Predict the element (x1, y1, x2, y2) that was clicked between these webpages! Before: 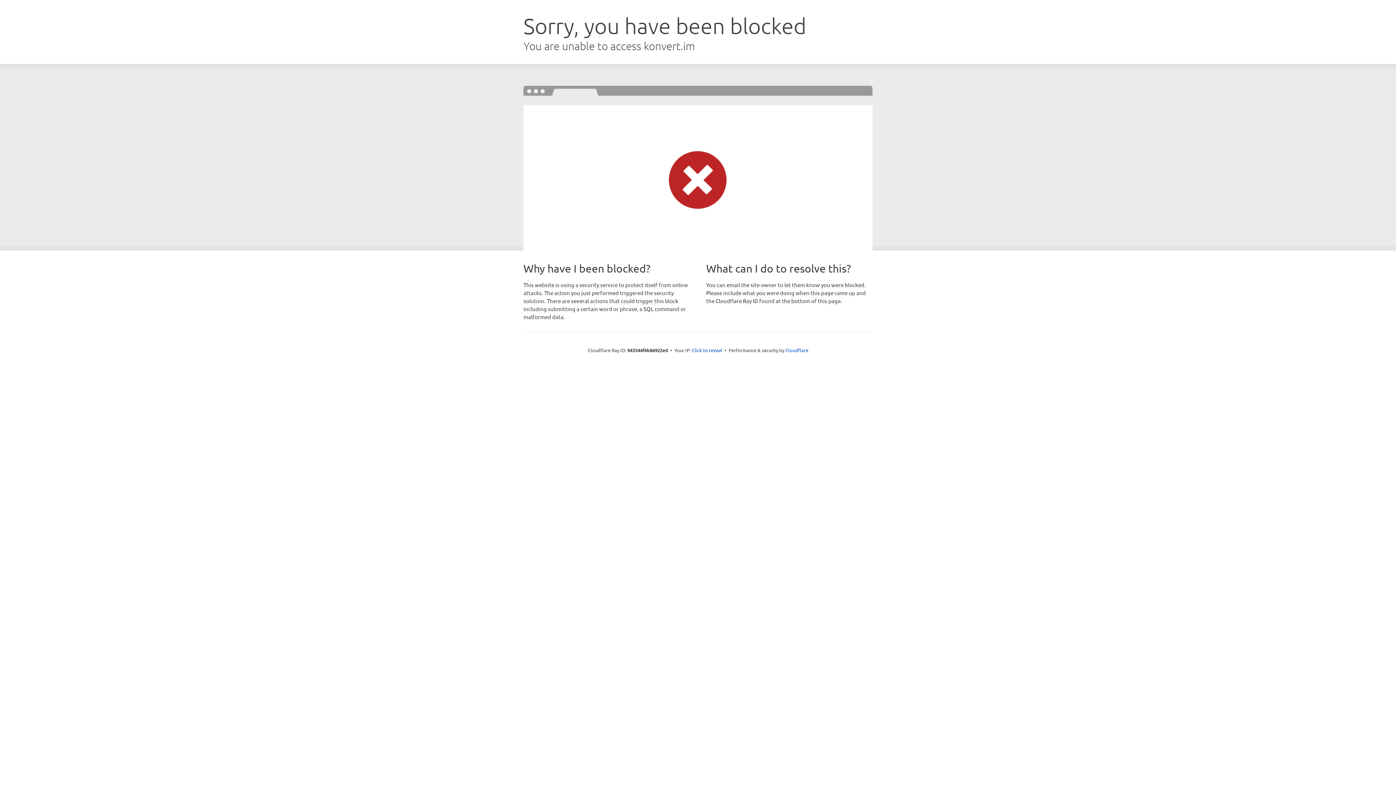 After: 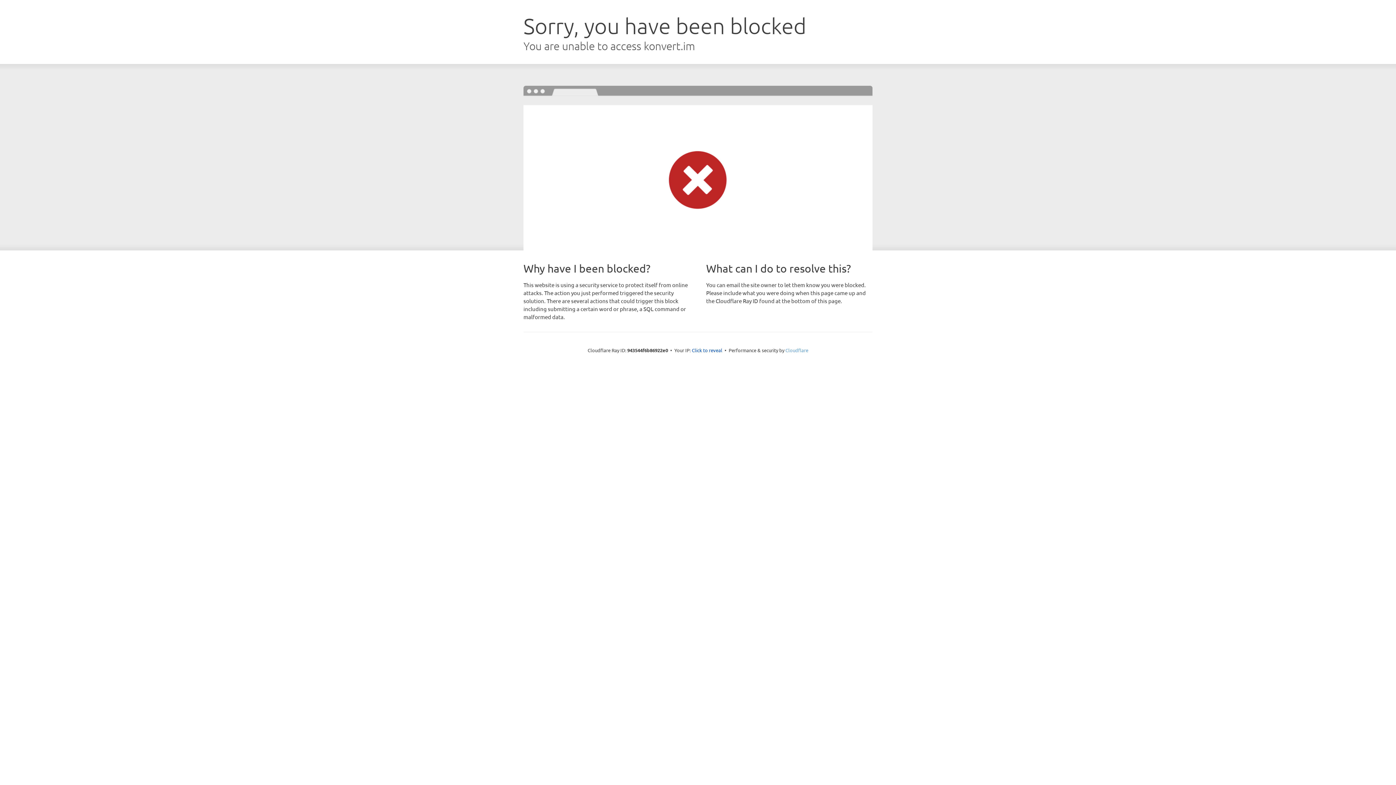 Action: bbox: (785, 347, 808, 353) label: Cloudflare